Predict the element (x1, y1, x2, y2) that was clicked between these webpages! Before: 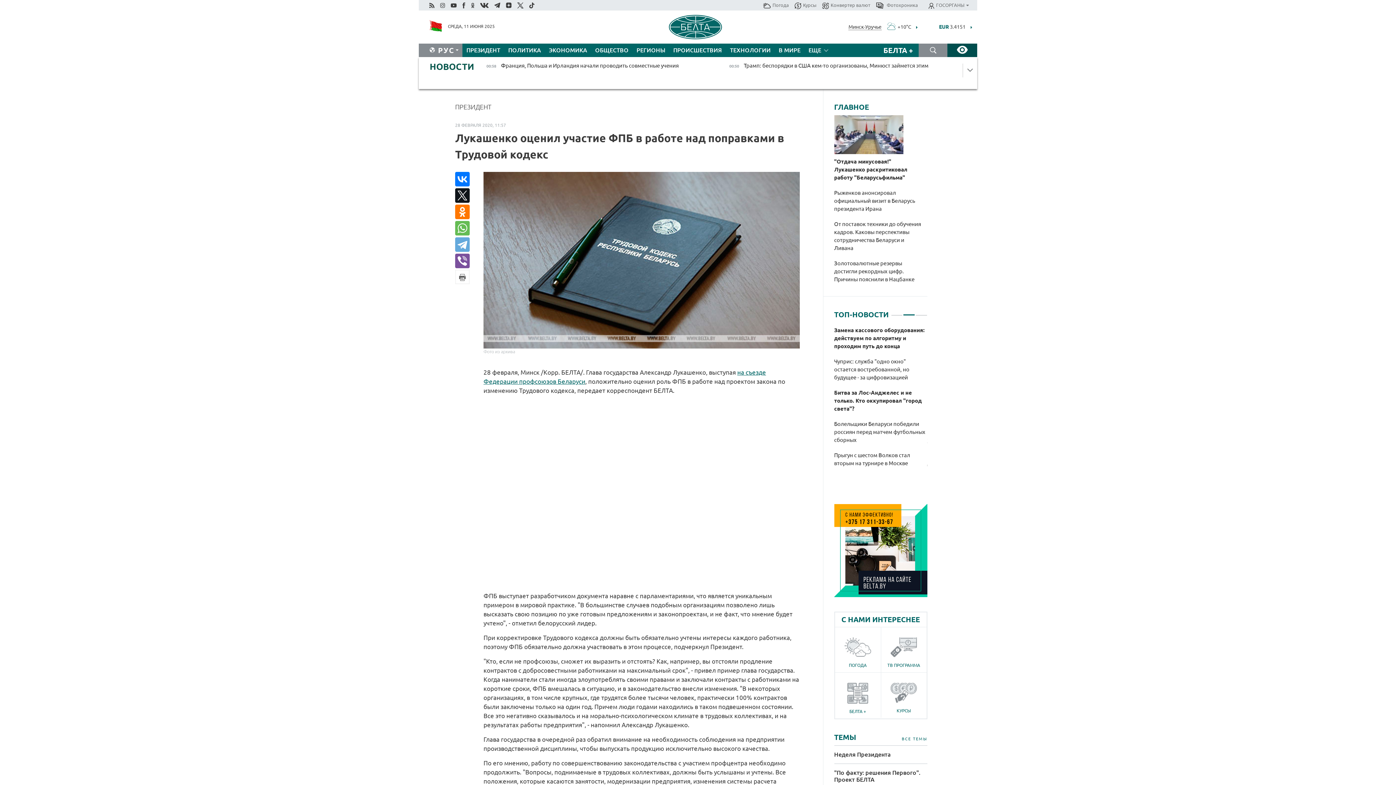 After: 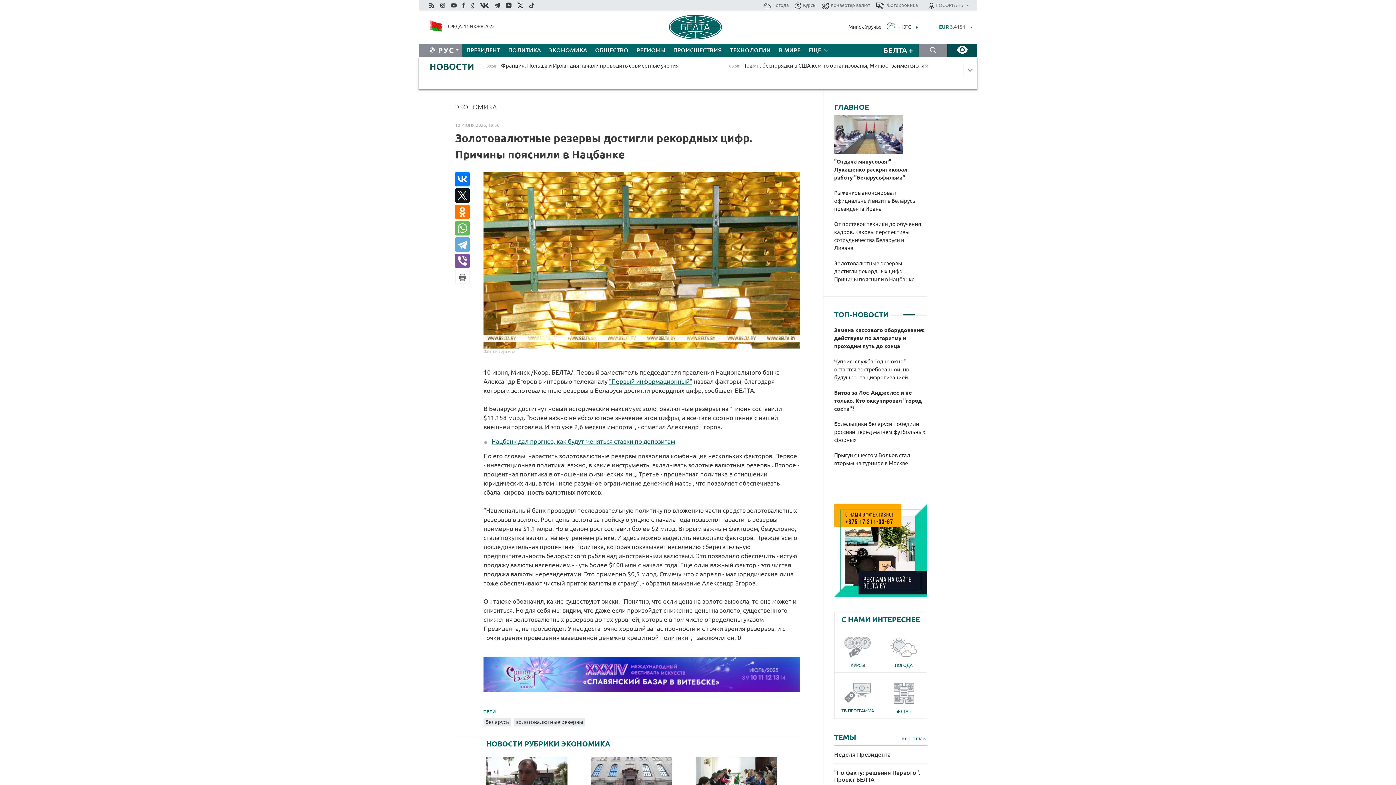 Action: label: Золотовалютные резервы достигли рекордных цифр. Причины пояснили в Нацбанке bbox: (834, 259, 921, 283)